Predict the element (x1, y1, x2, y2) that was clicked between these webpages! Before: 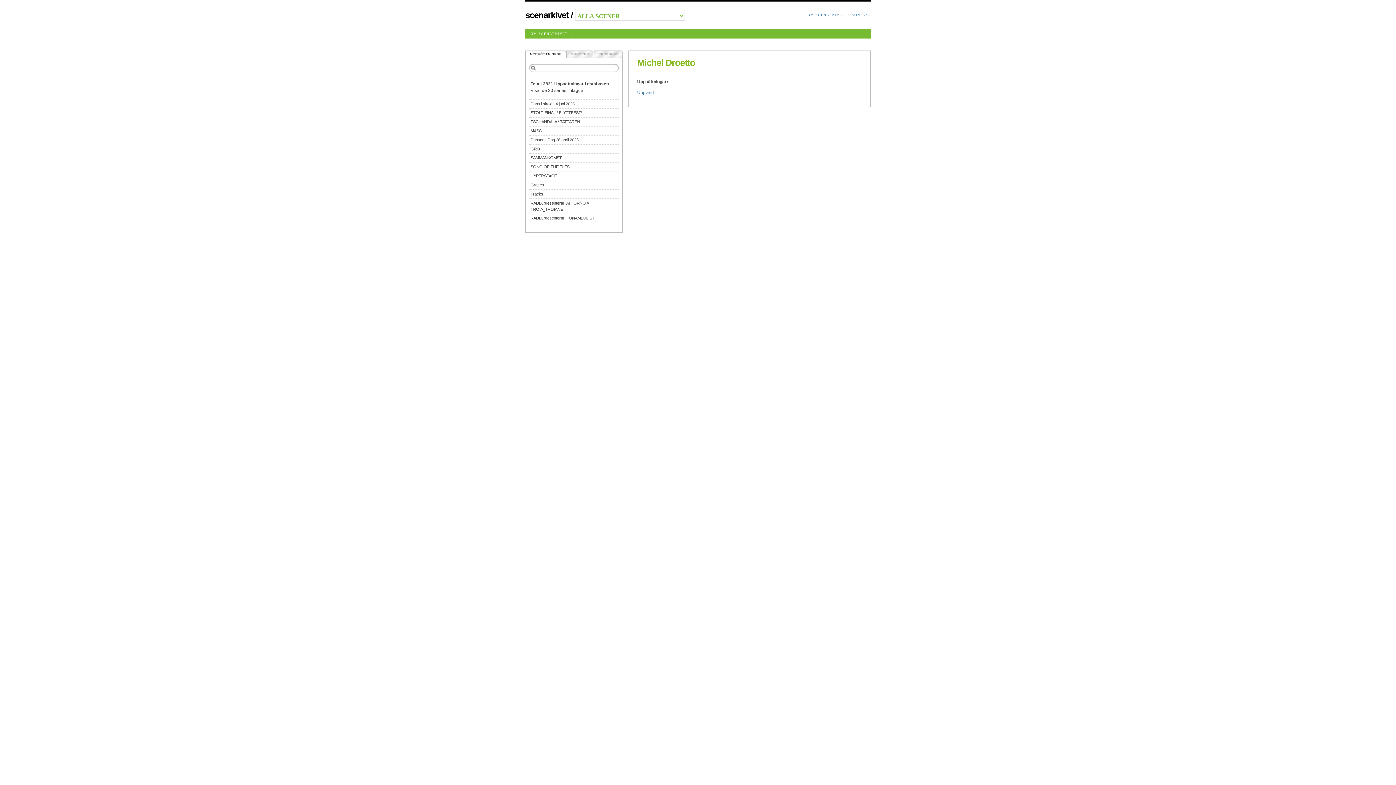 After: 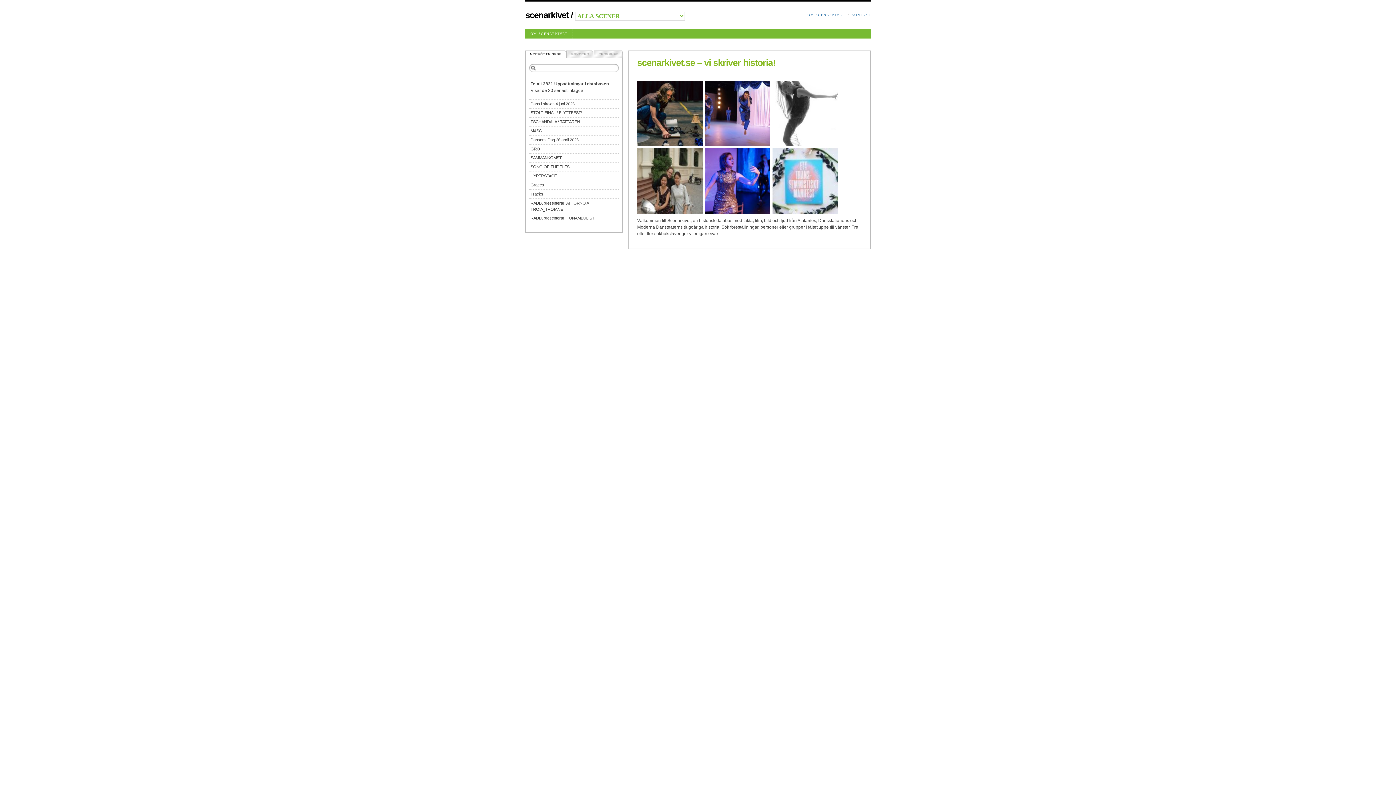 Action: label: scenarkivet bbox: (525, 10, 568, 20)